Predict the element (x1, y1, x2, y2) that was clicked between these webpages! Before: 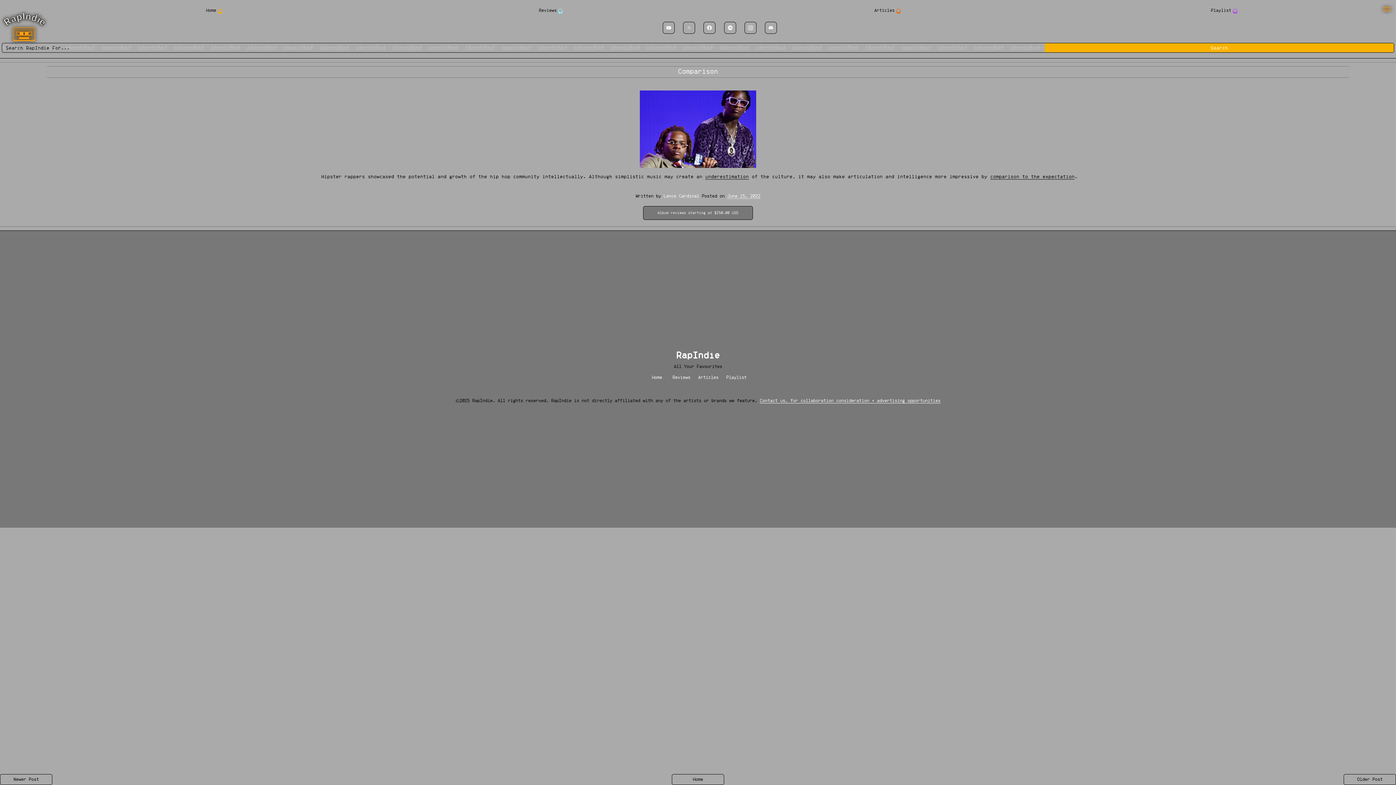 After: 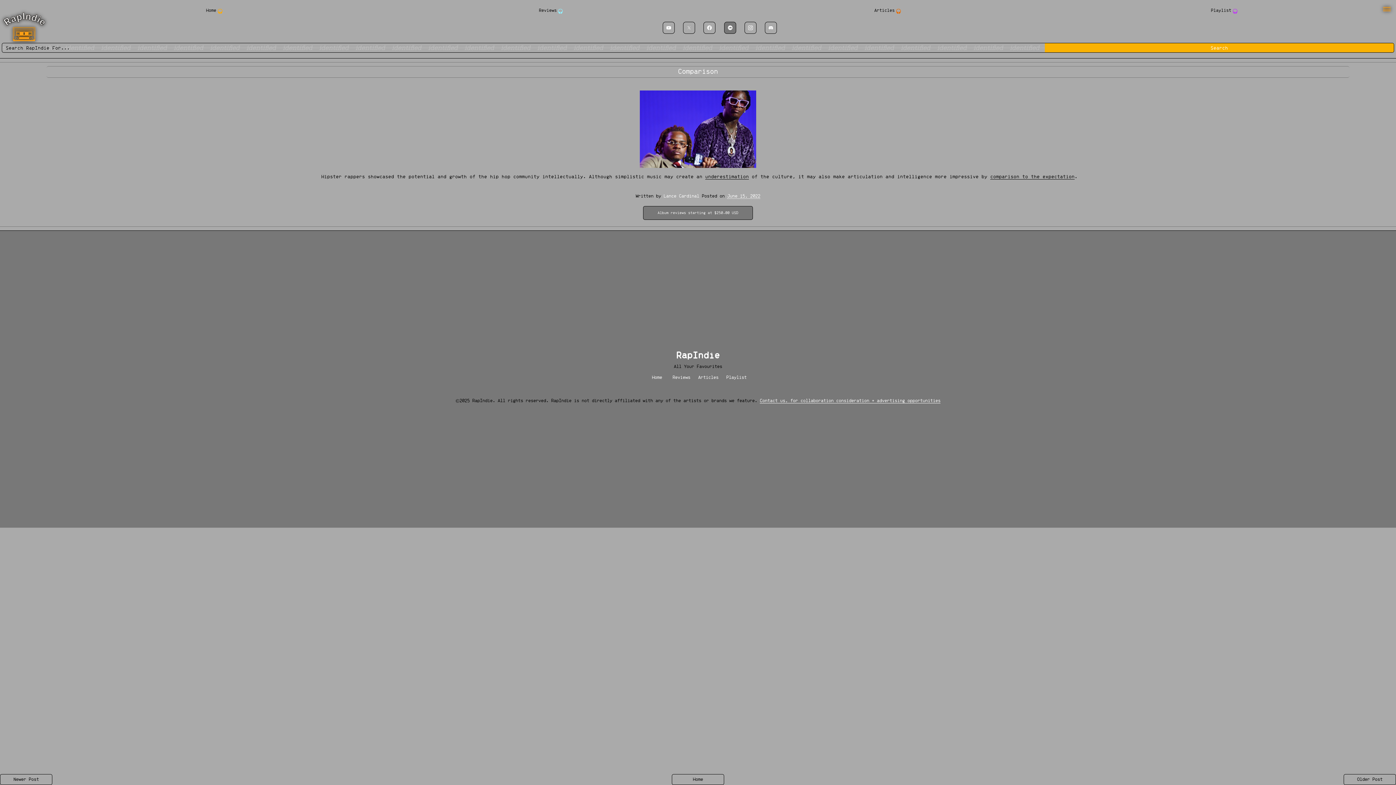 Action: bbox: (721, 34, 741, 40) label:  